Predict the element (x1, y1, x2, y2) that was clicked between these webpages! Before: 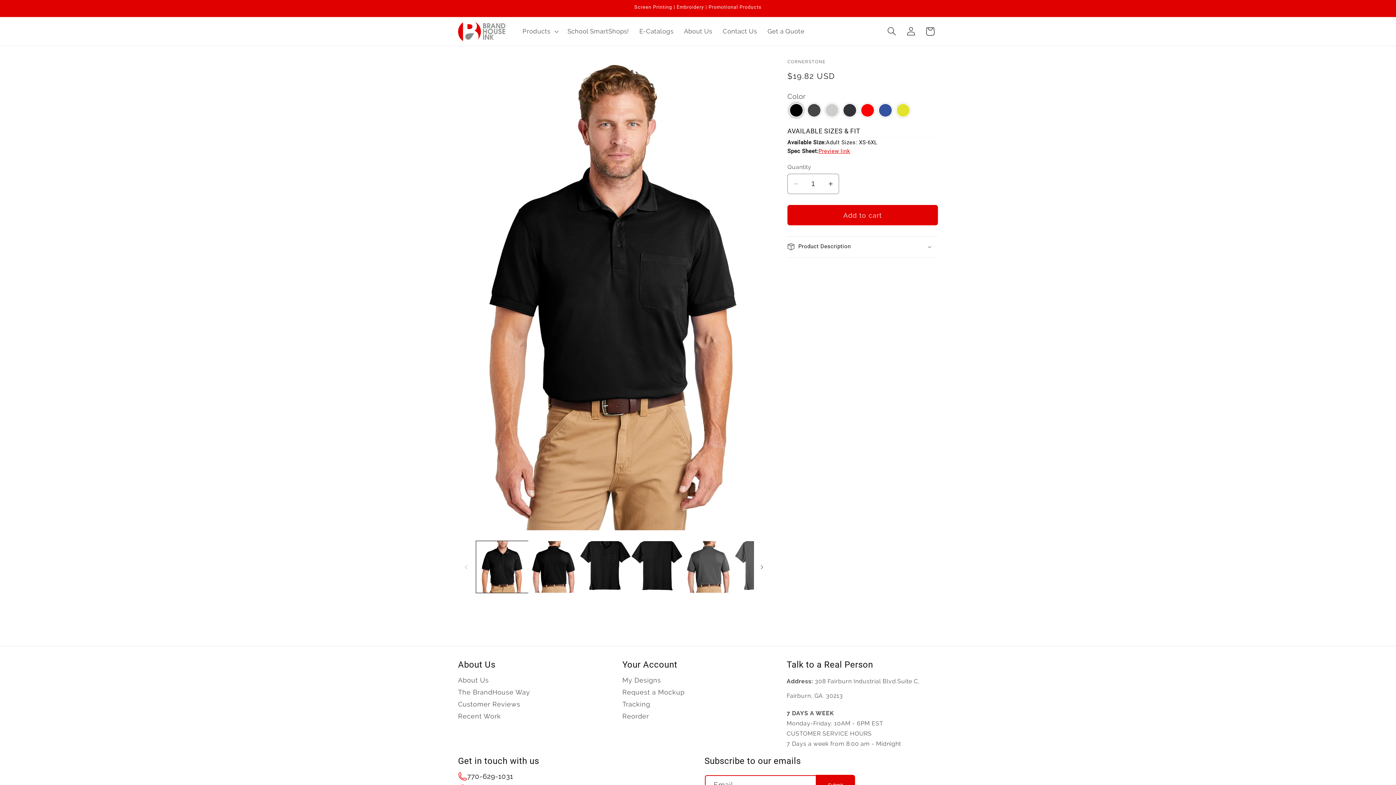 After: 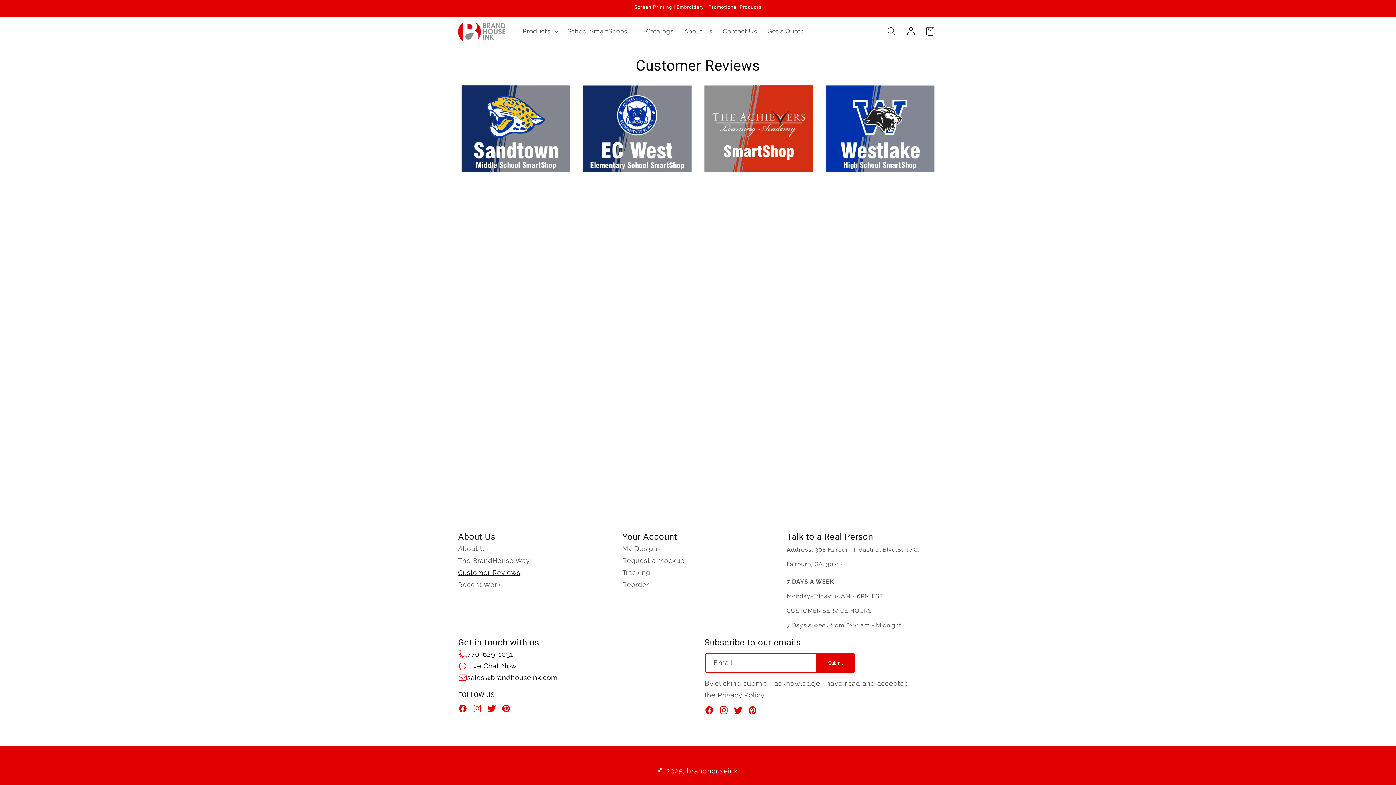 Action: label: Customer Reviews bbox: (458, 699, 520, 710)